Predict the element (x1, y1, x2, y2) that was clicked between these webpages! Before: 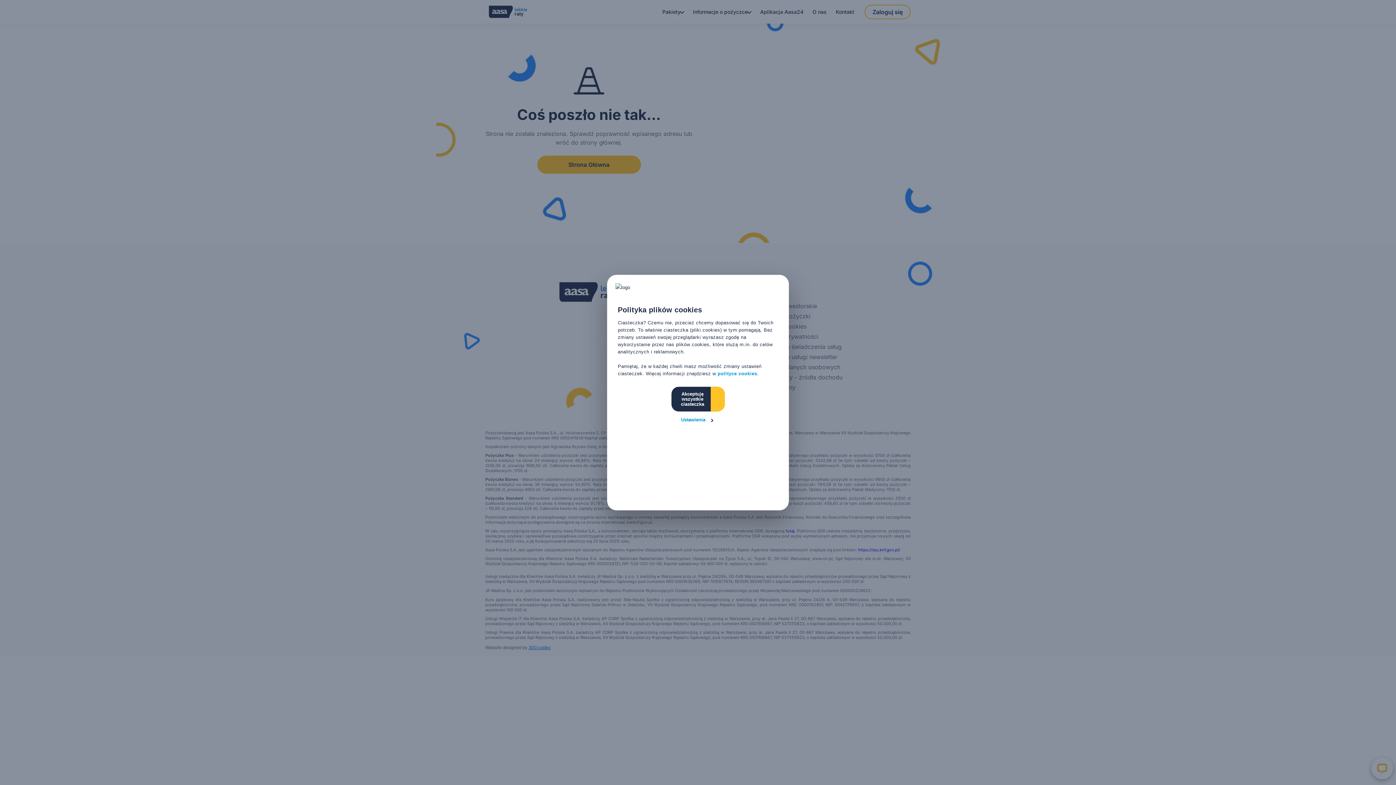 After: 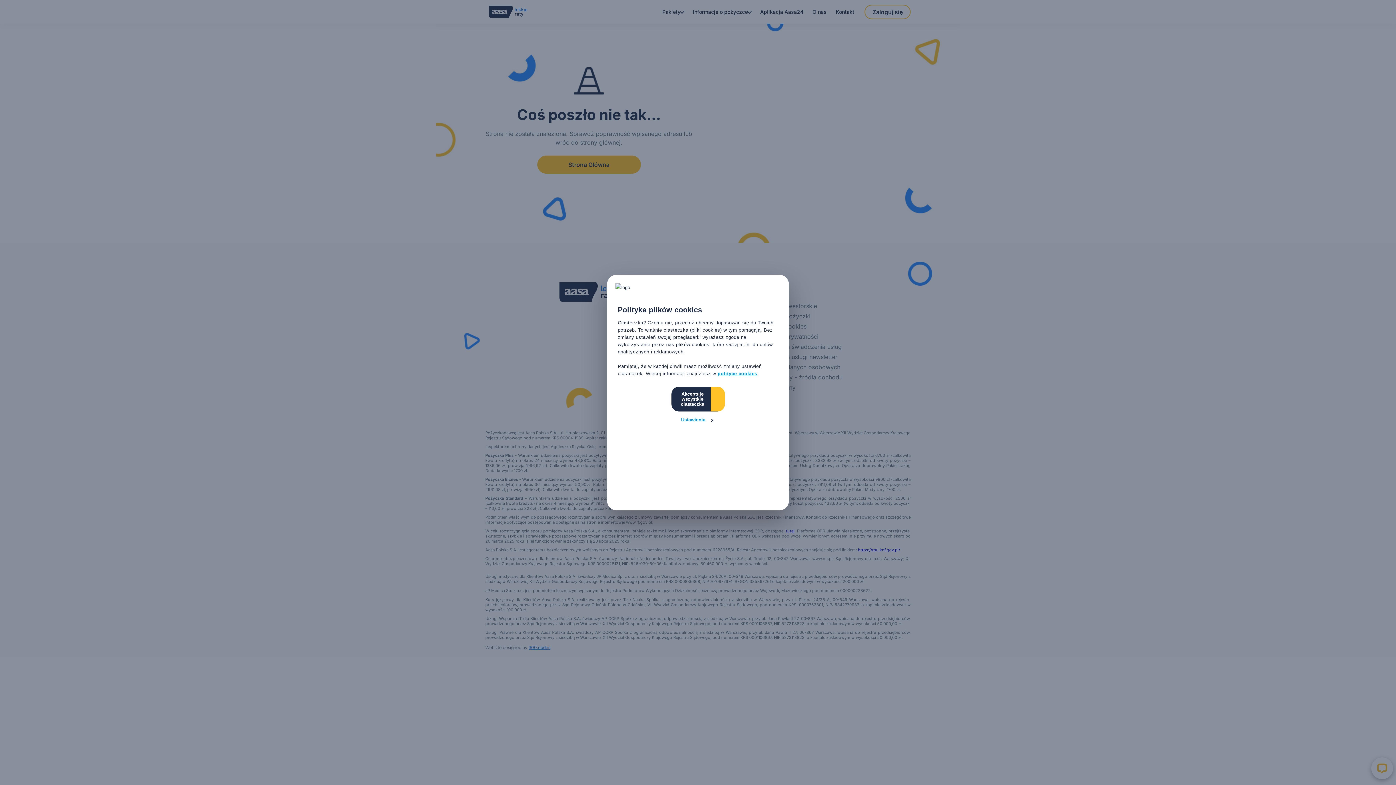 Action: label: polityce cookies bbox: (717, 370, 757, 376)